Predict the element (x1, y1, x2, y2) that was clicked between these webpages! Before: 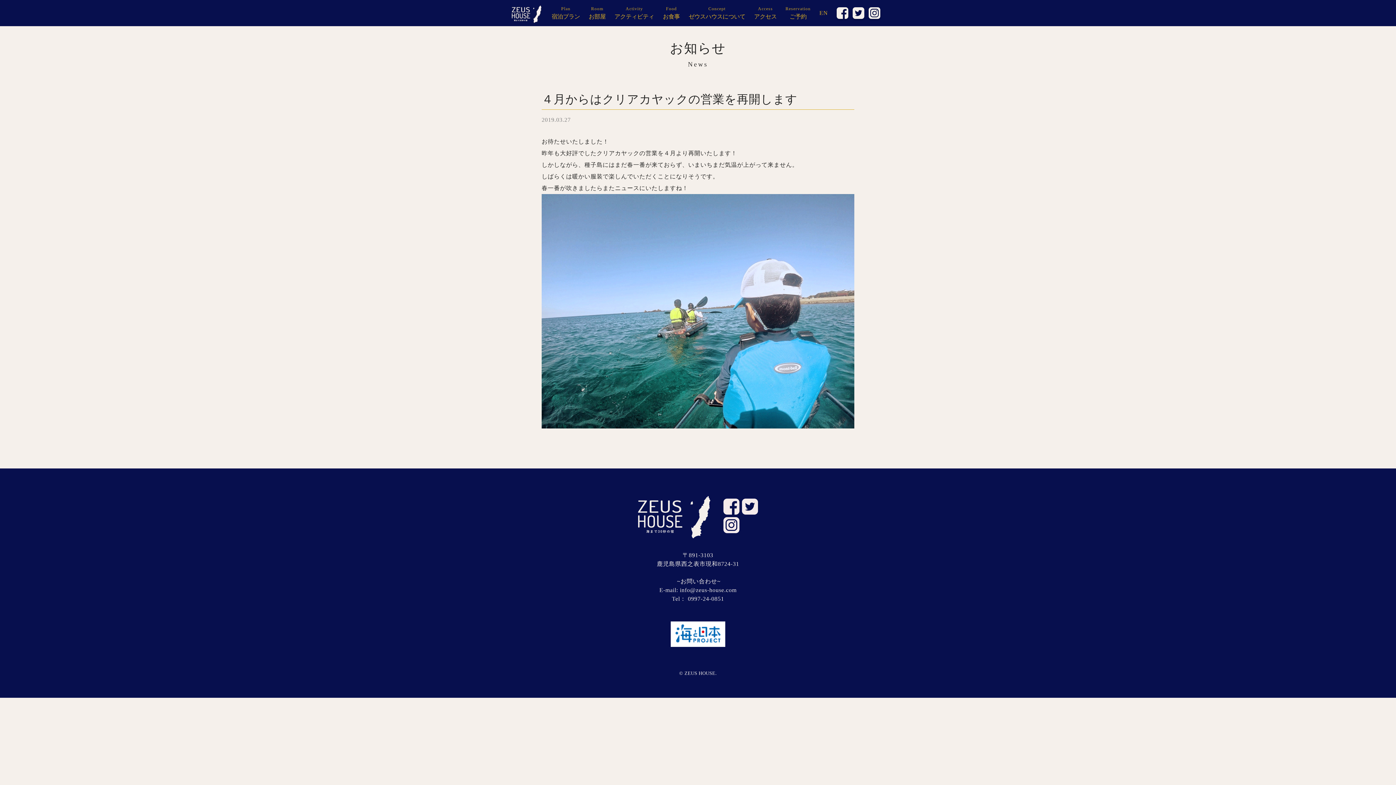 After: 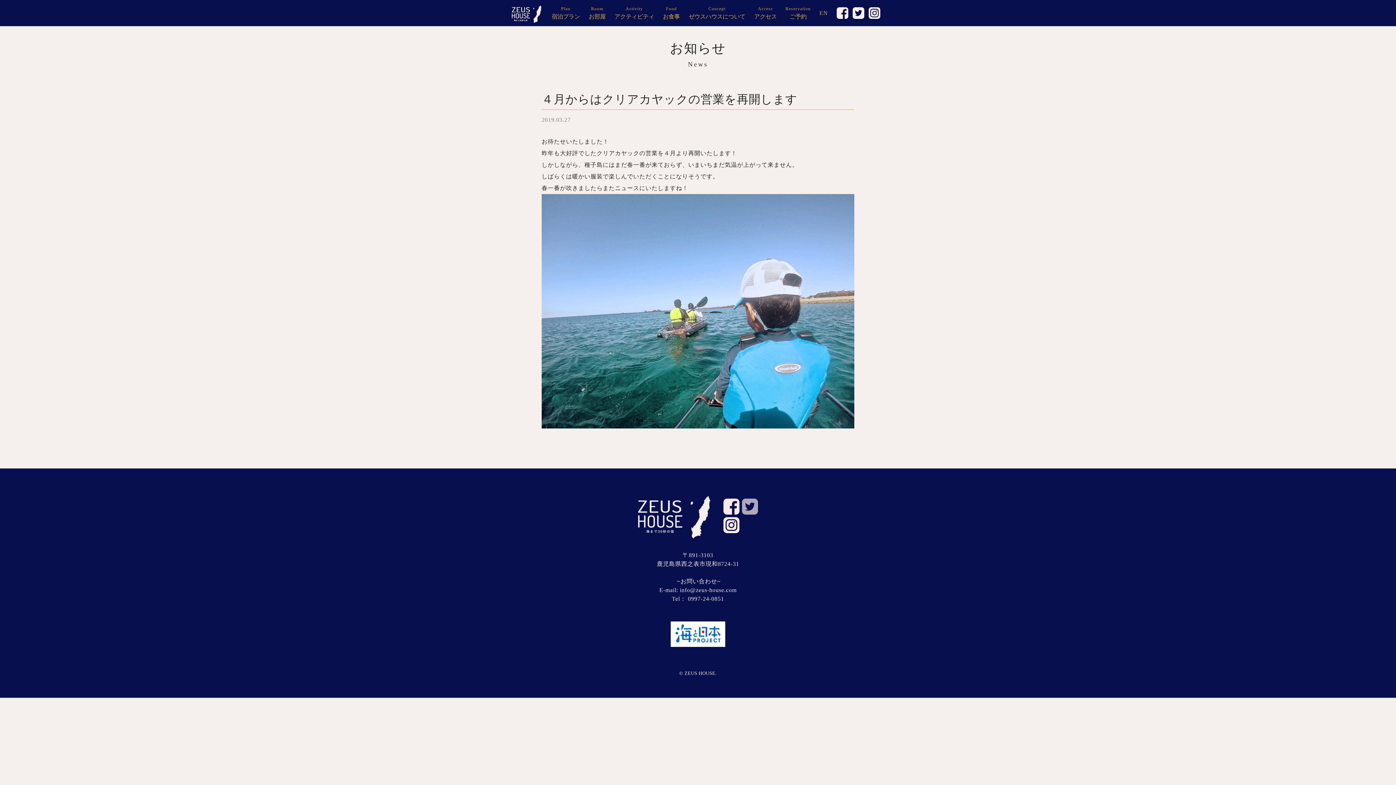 Action: bbox: (742, 498, 758, 504)